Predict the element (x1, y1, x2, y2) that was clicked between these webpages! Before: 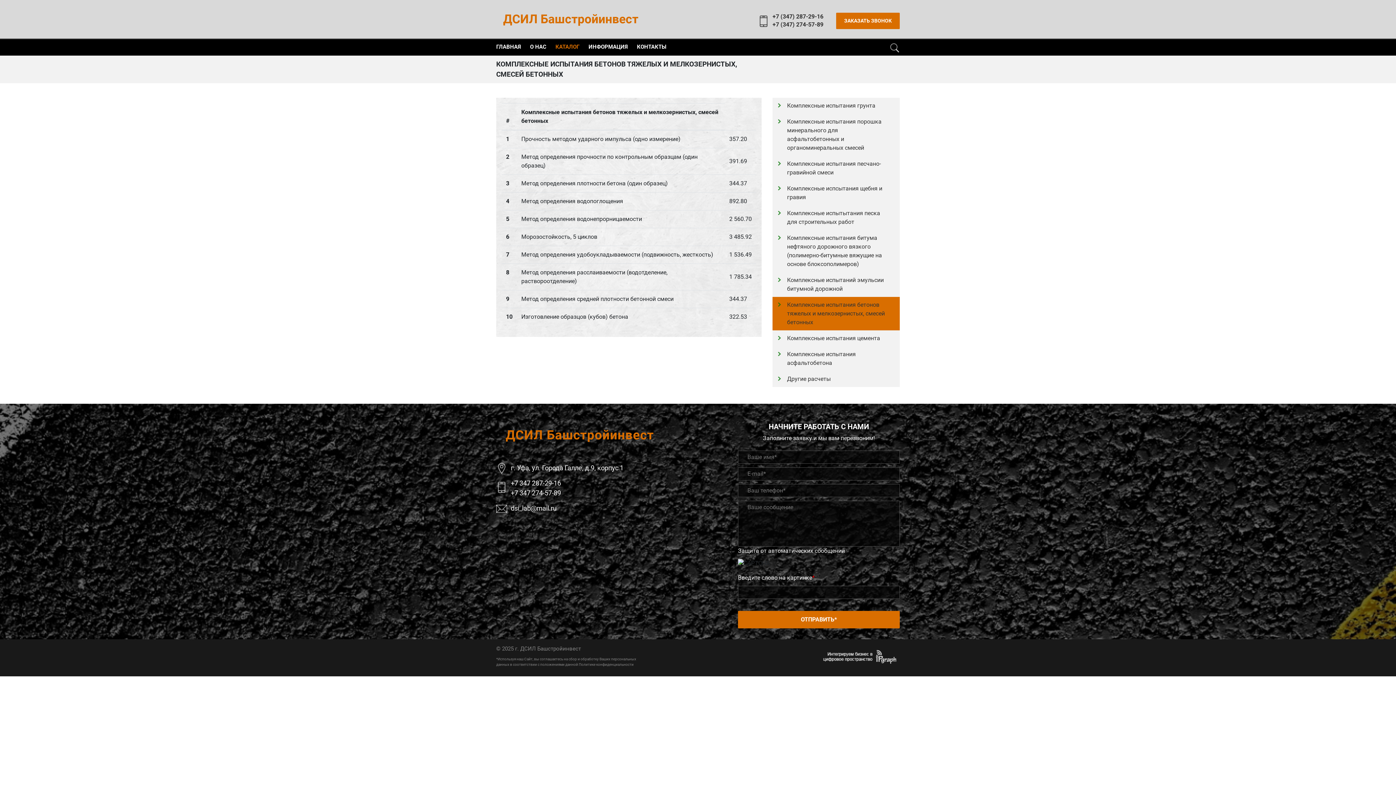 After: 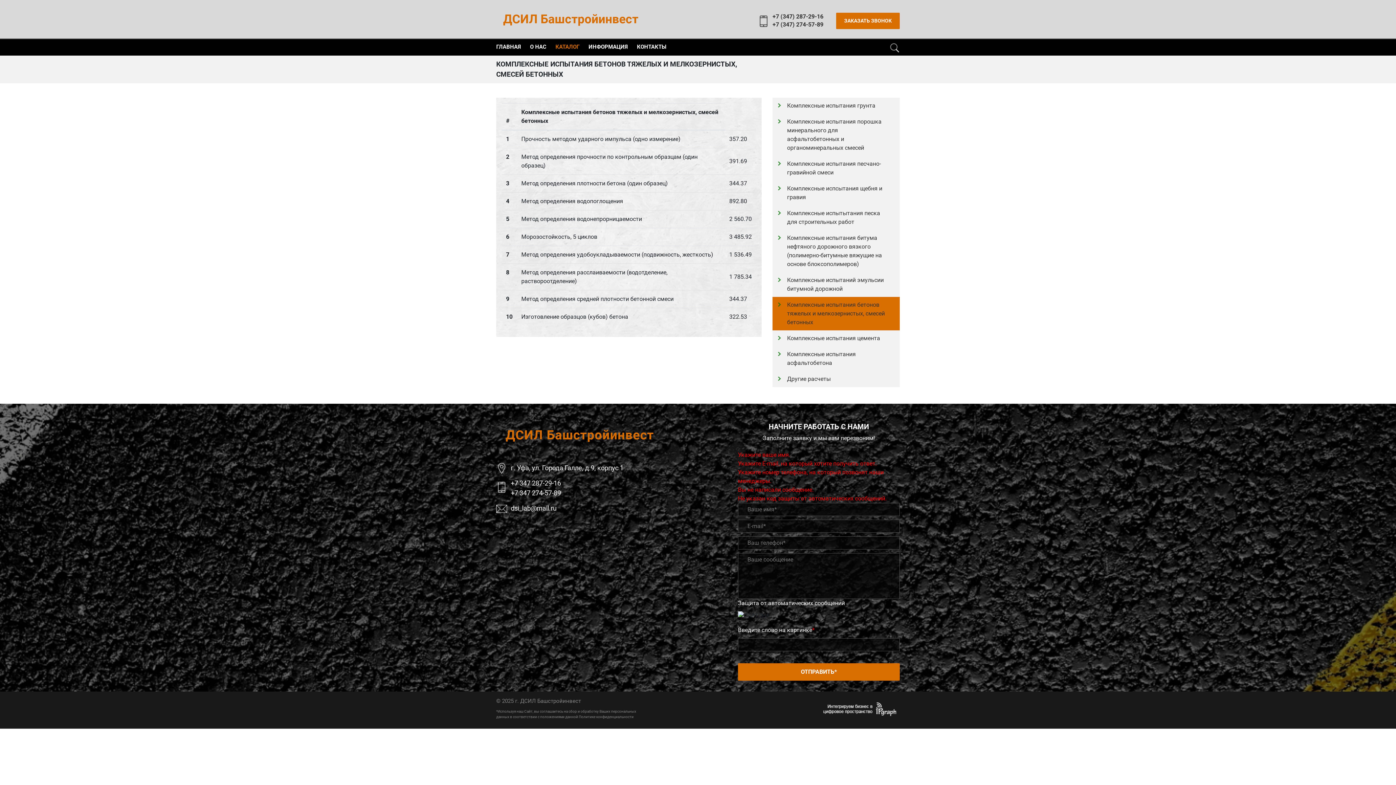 Action: bbox: (738, 611, 900, 628) label: ОТПРАВИТЬ*